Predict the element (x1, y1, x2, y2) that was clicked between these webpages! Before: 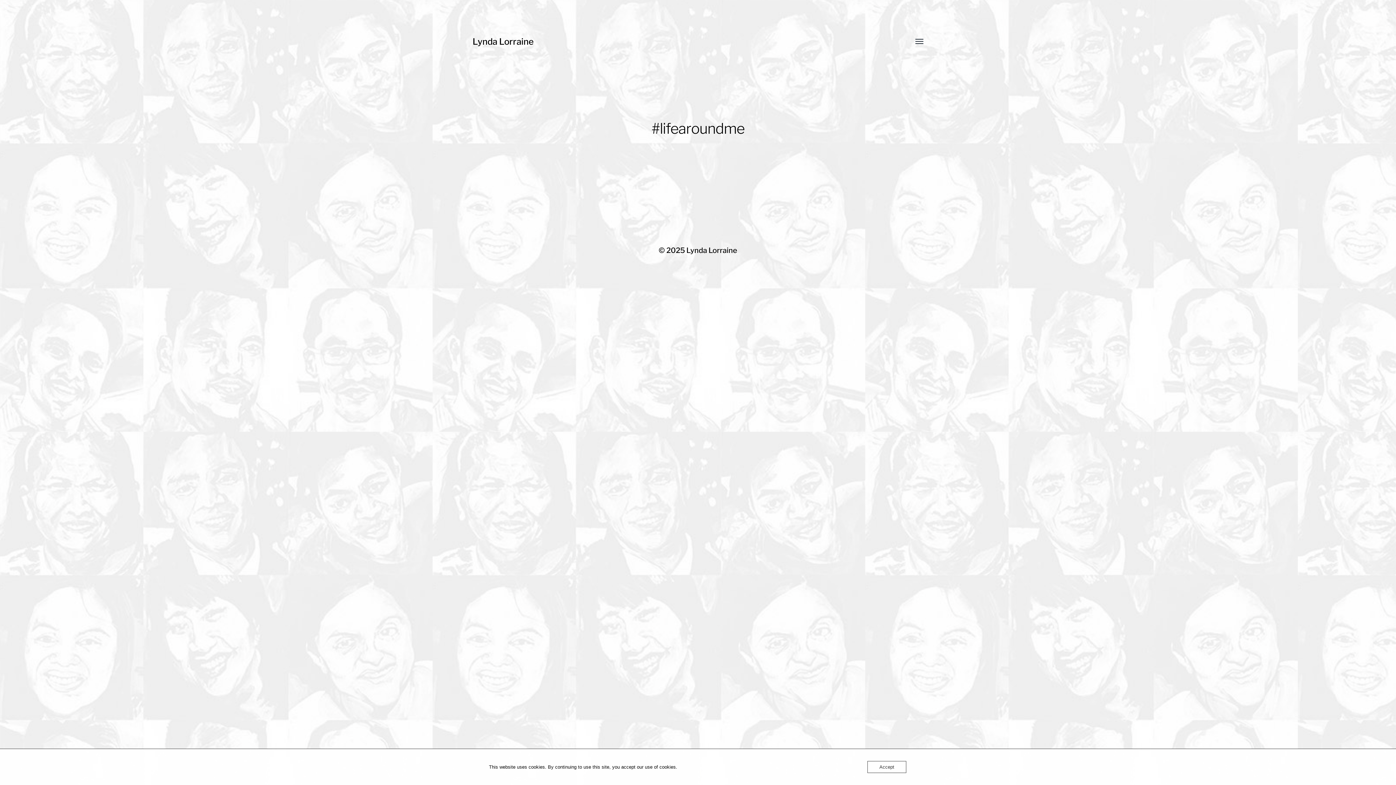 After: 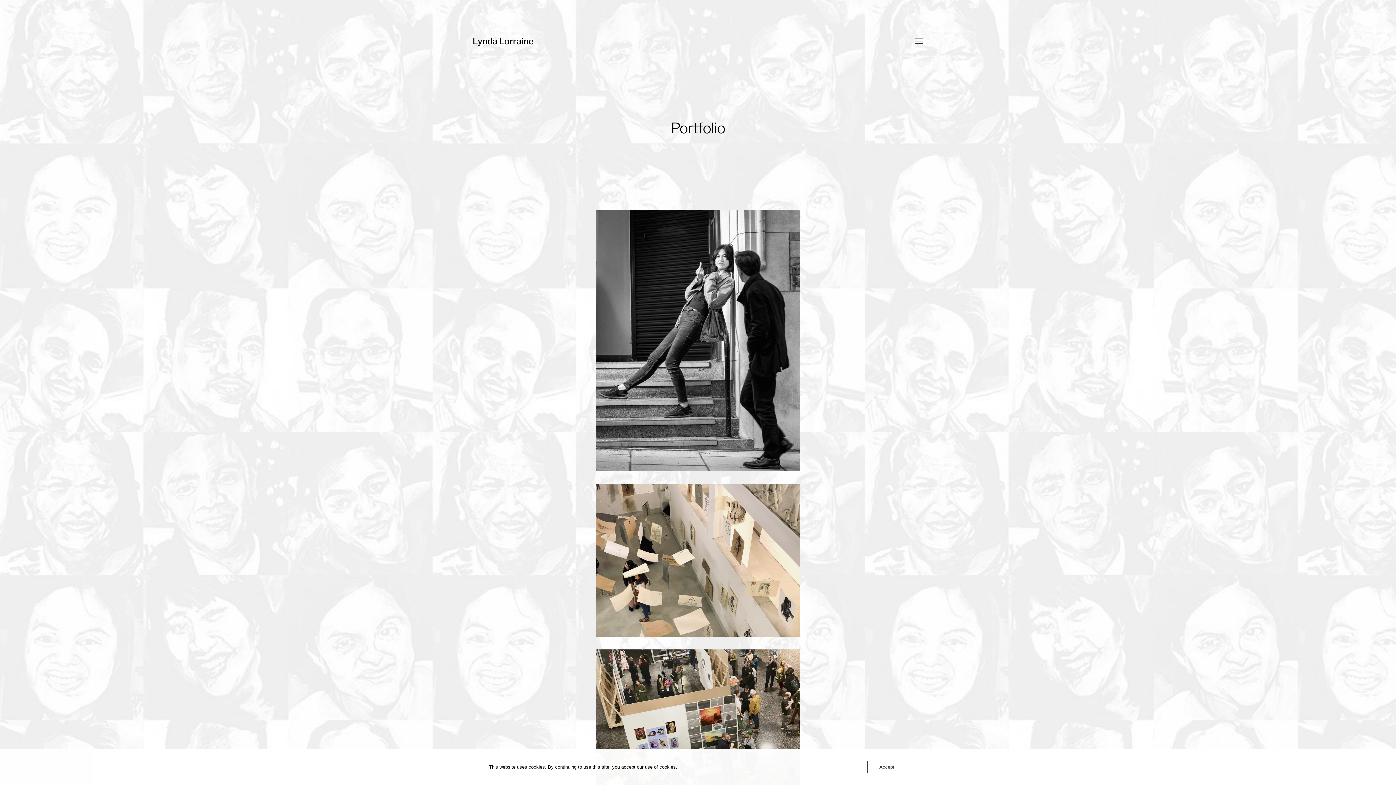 Action: bbox: (472, 36, 533, 46) label: Lynda Lorraine